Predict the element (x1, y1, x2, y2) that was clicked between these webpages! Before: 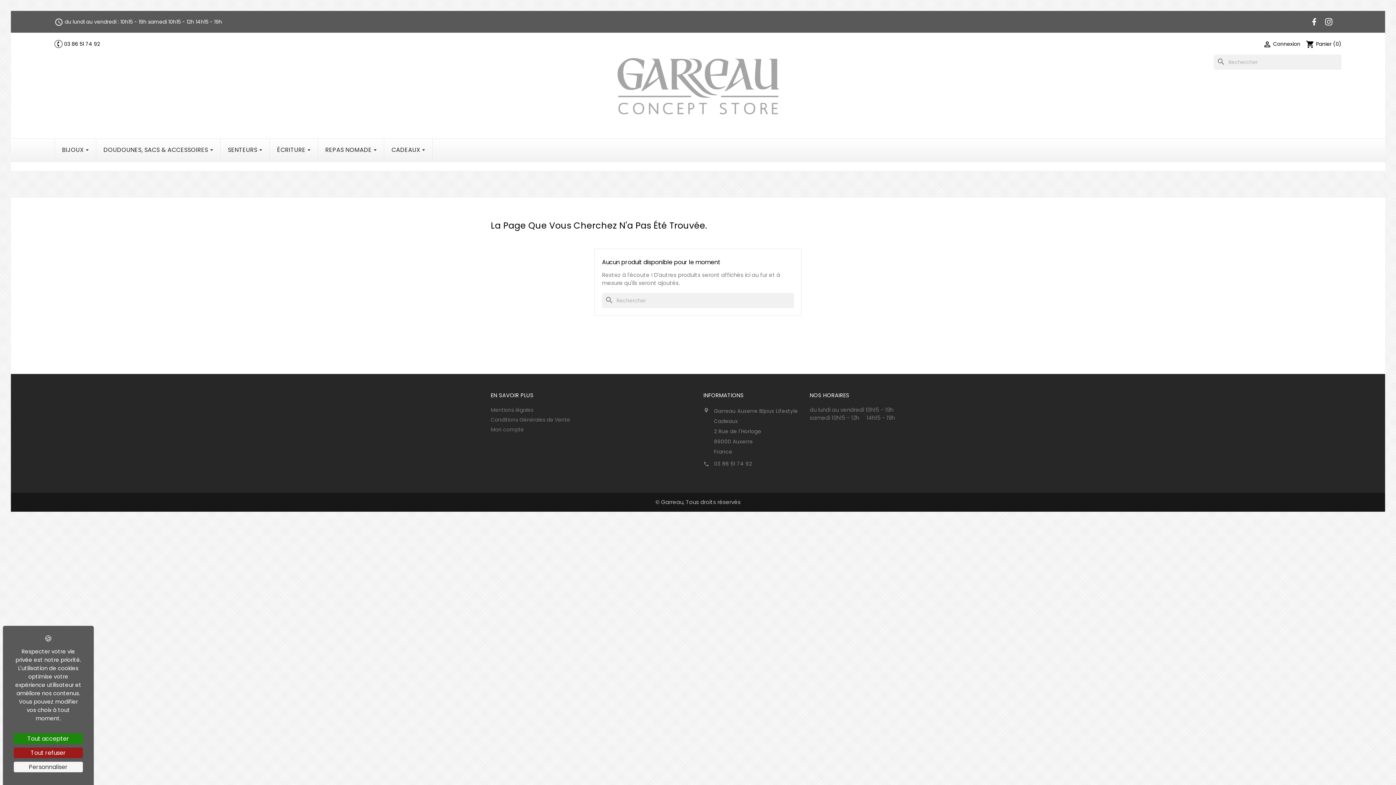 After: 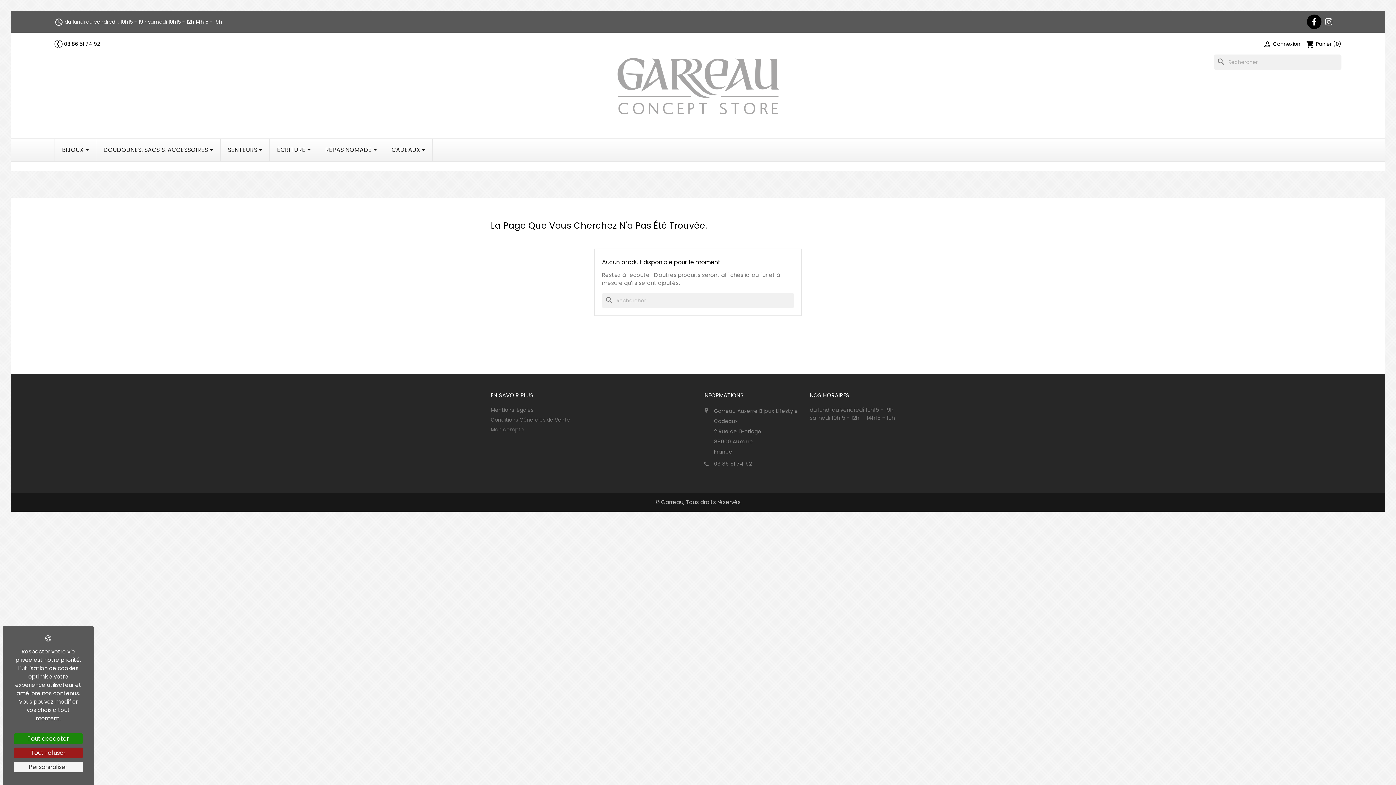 Action: bbox: (1307, 14, 1321, 29) label: Facebook